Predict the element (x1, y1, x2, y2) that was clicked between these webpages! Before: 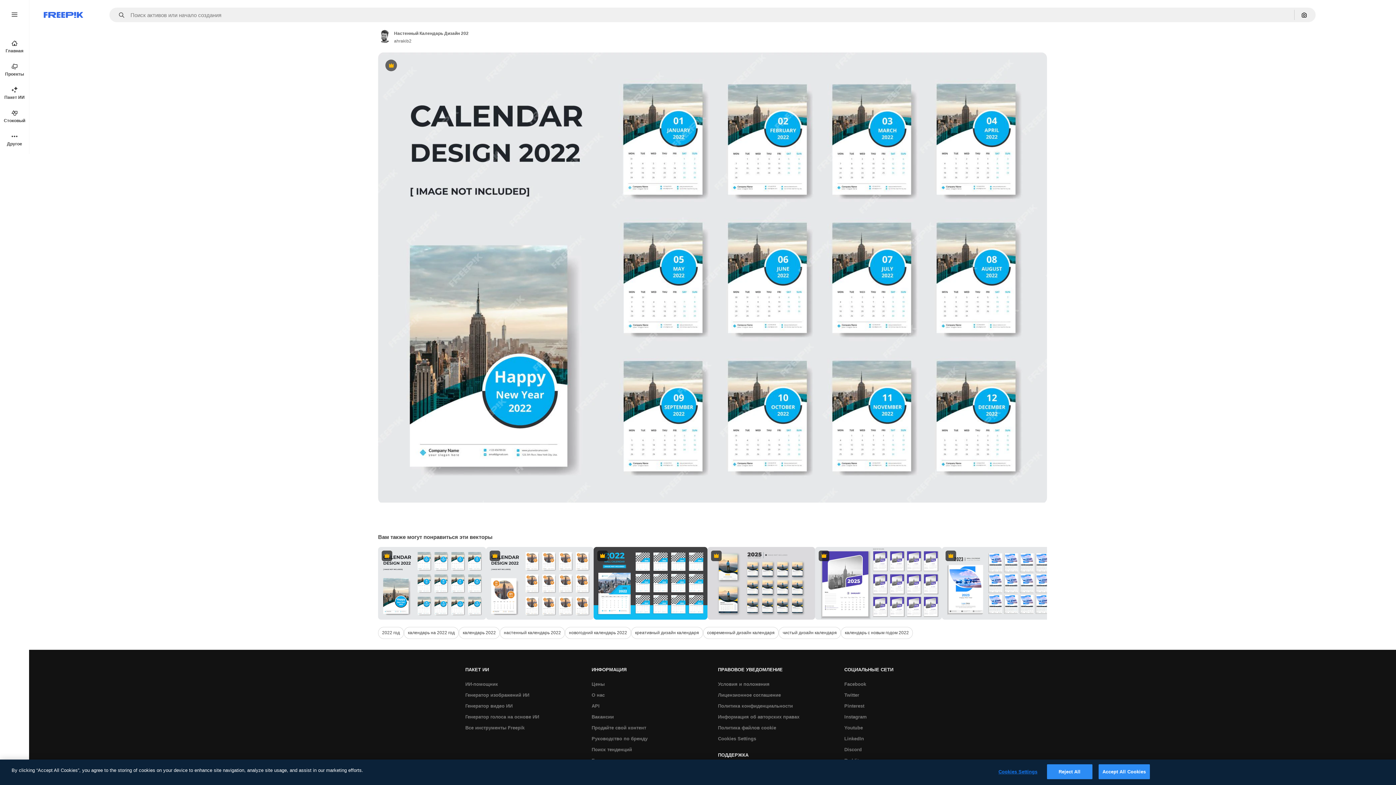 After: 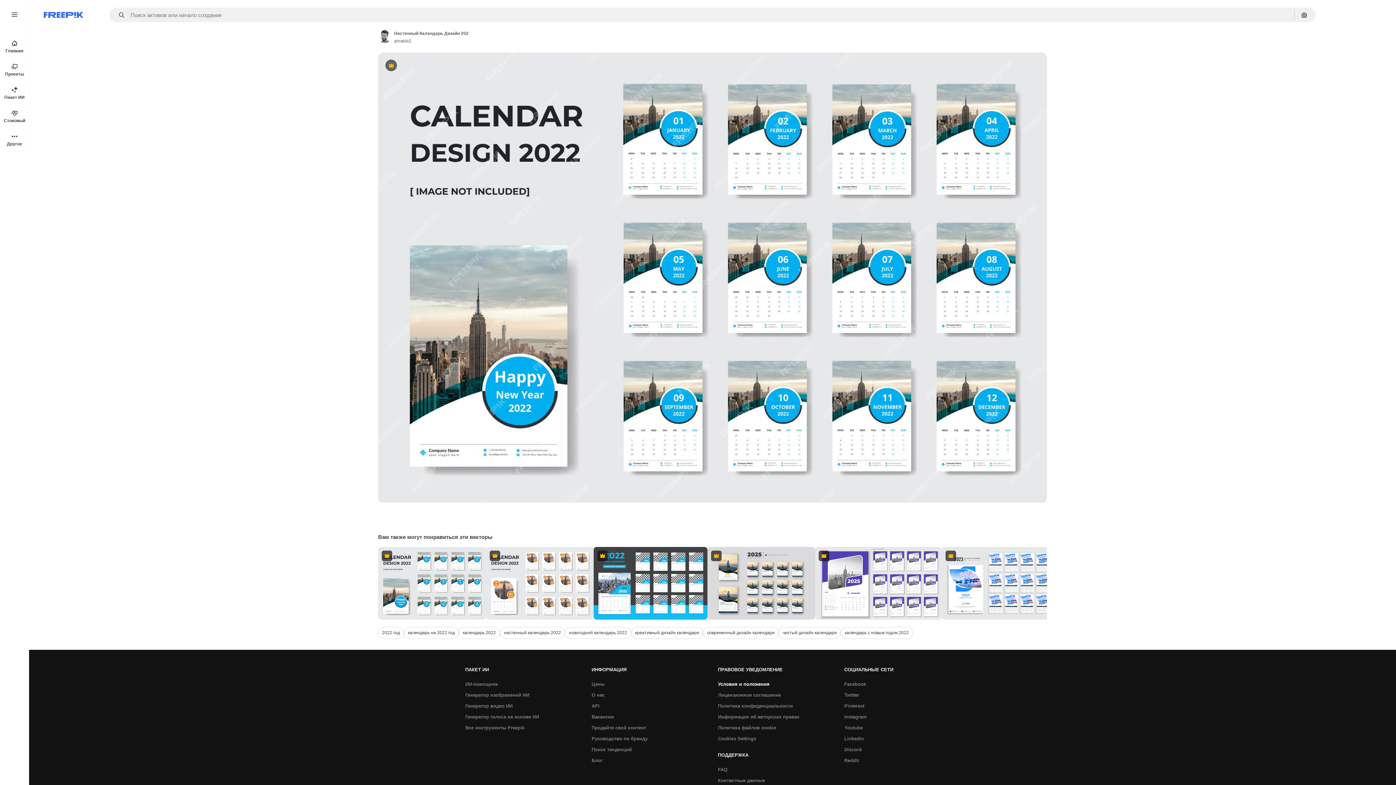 Action: label: Условия и положения bbox: (714, 679, 773, 690)